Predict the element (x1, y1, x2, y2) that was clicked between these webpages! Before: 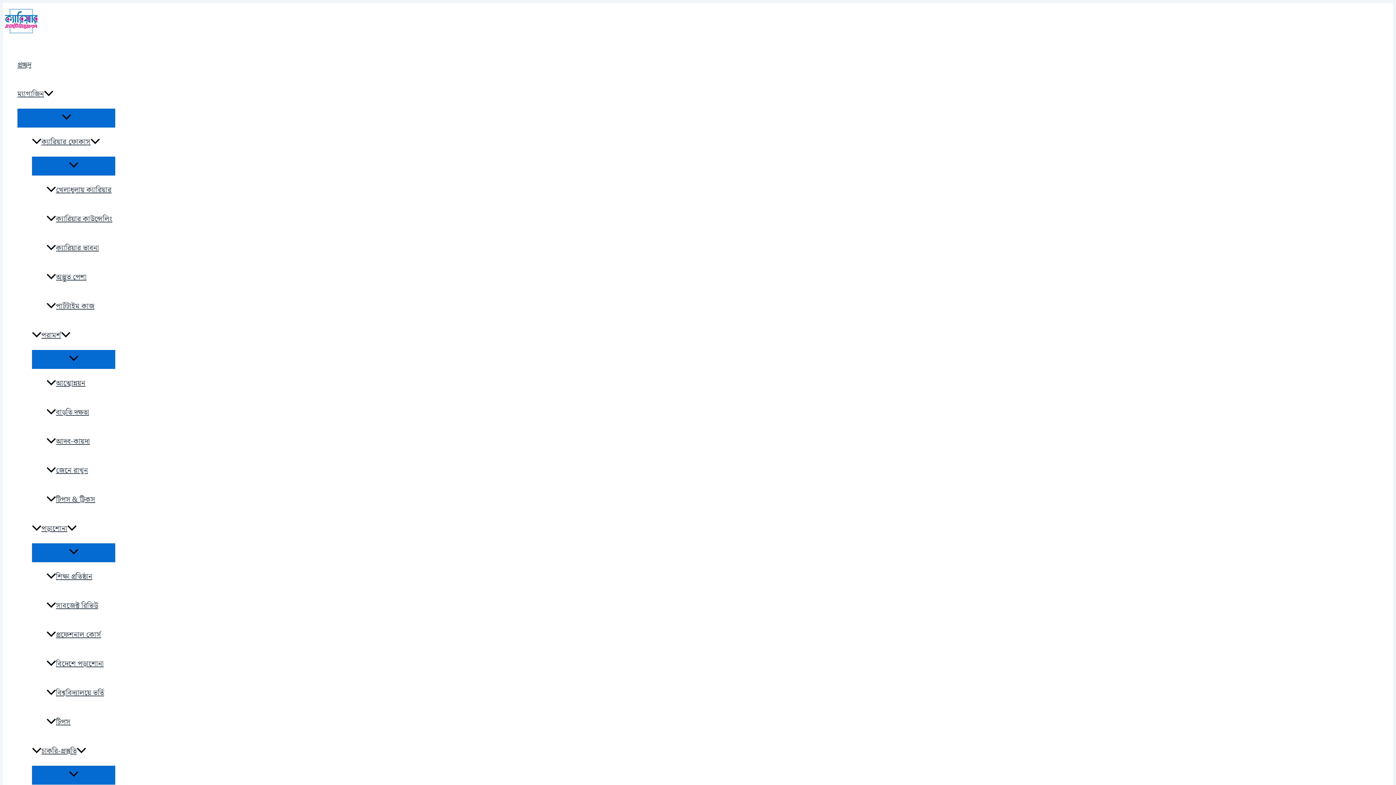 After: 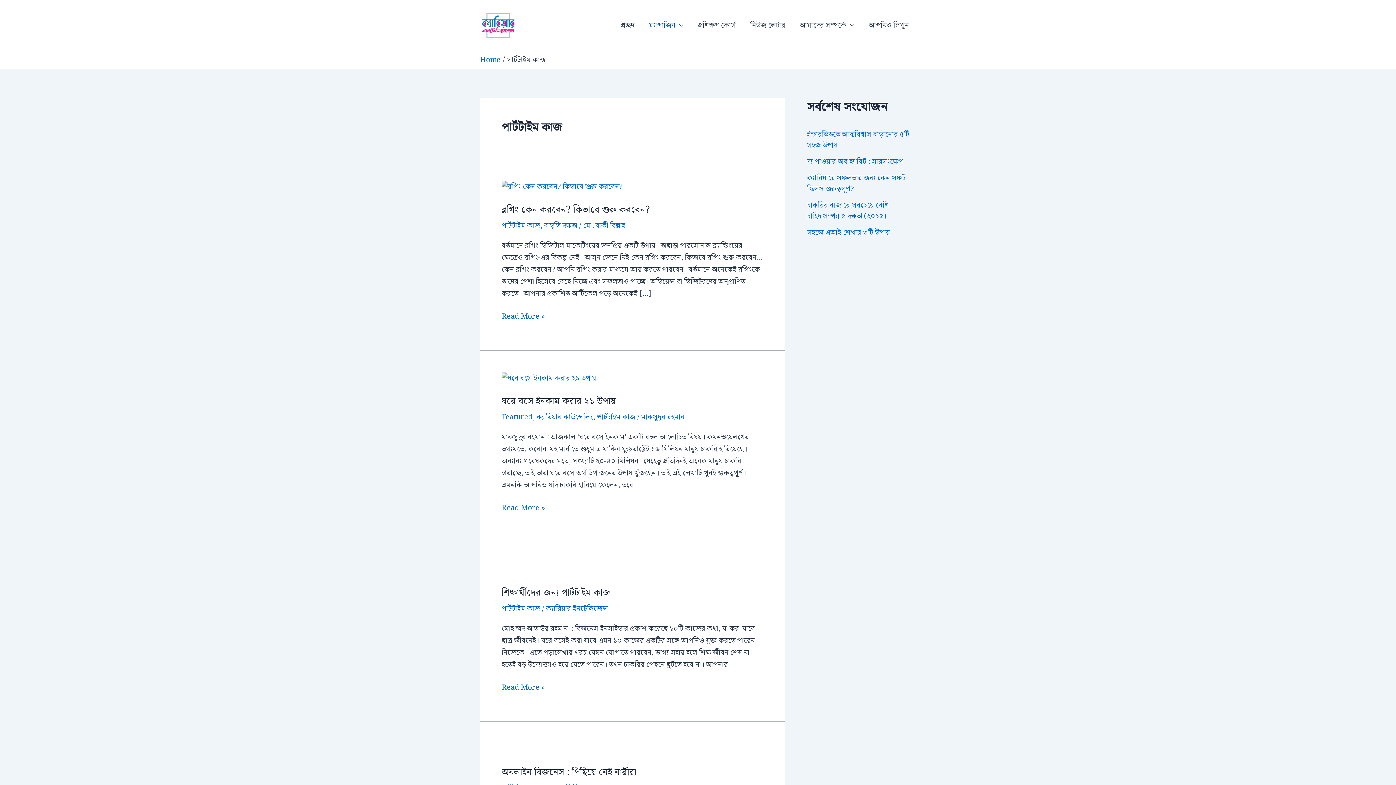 Action: bbox: (46, 292, 115, 321) label: পার্টটাইম কাজ